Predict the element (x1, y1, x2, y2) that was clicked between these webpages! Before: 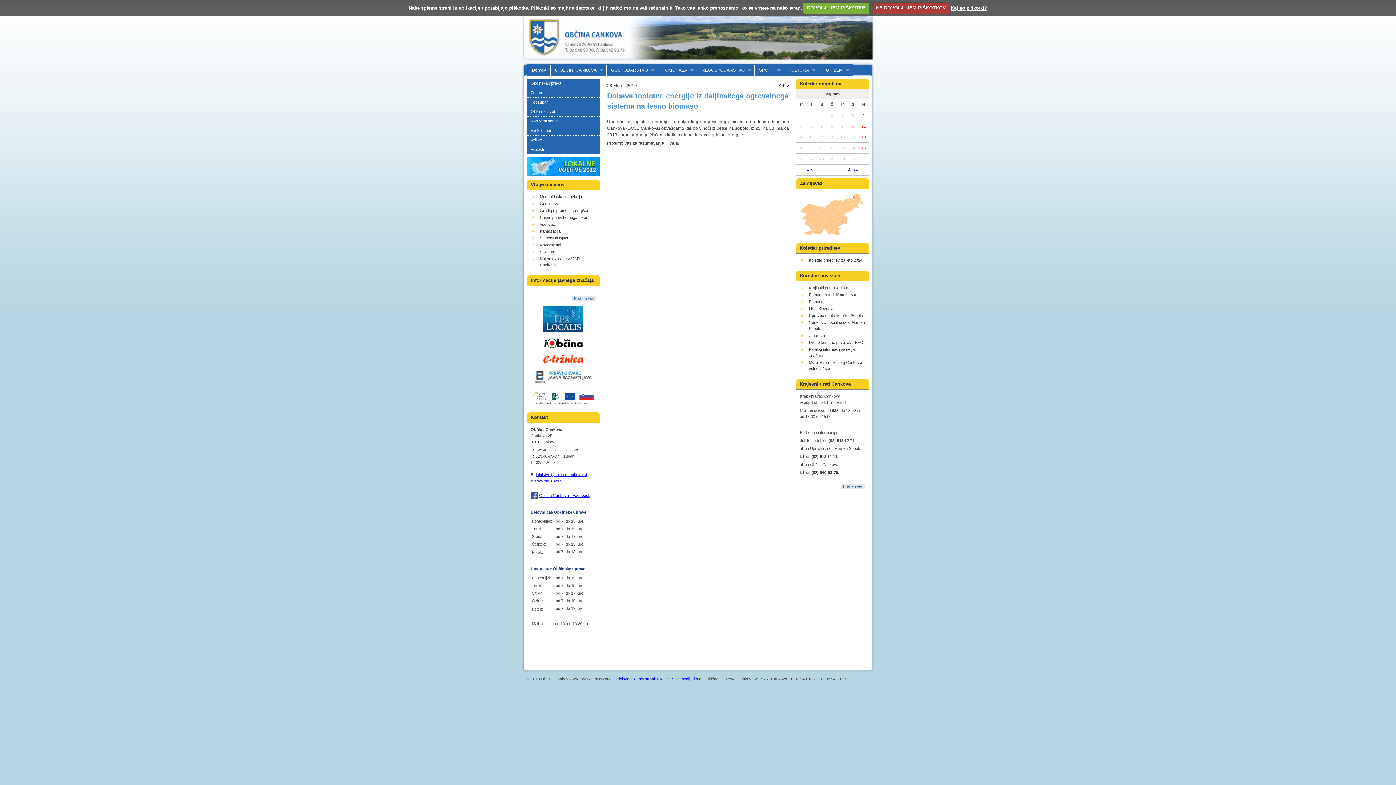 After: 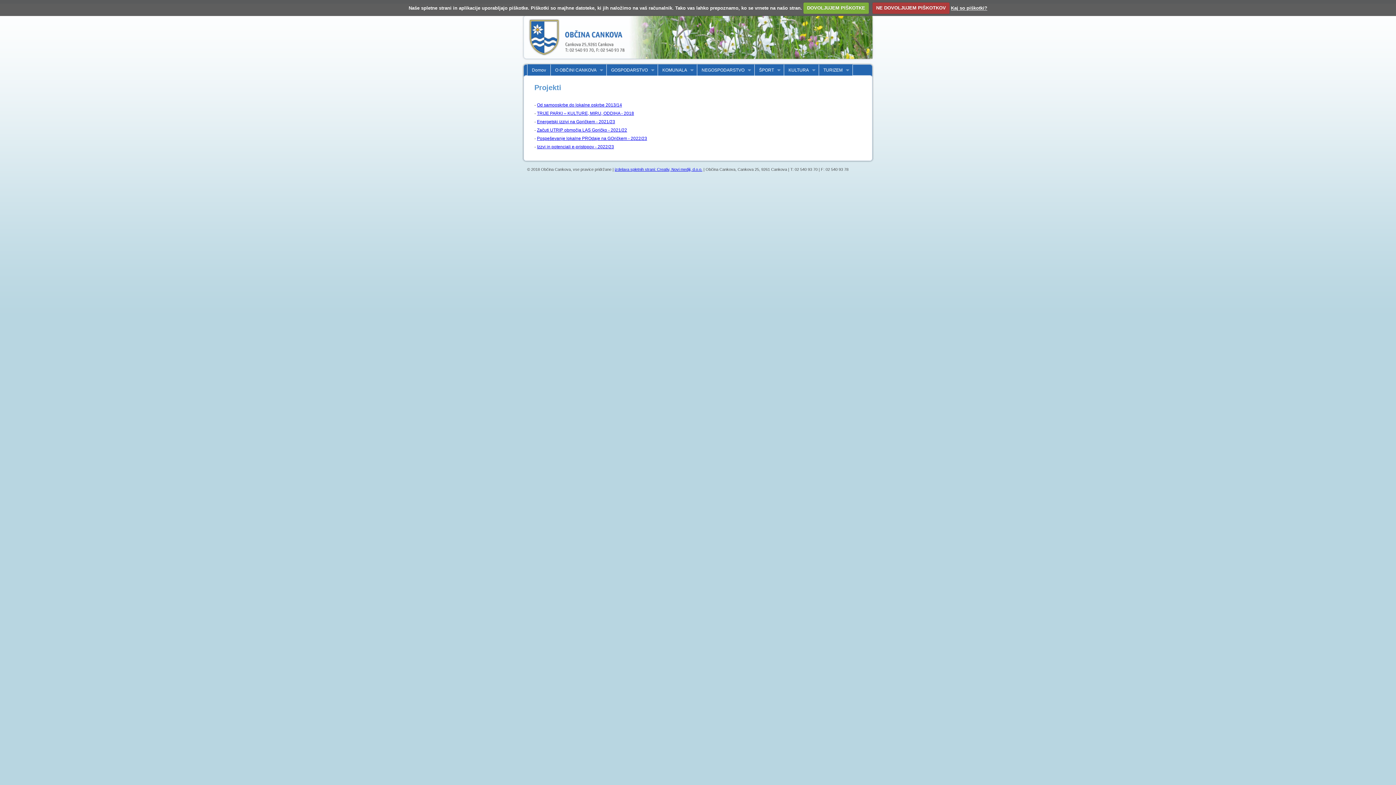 Action: label: Projekti bbox: (527, 145, 600, 154)